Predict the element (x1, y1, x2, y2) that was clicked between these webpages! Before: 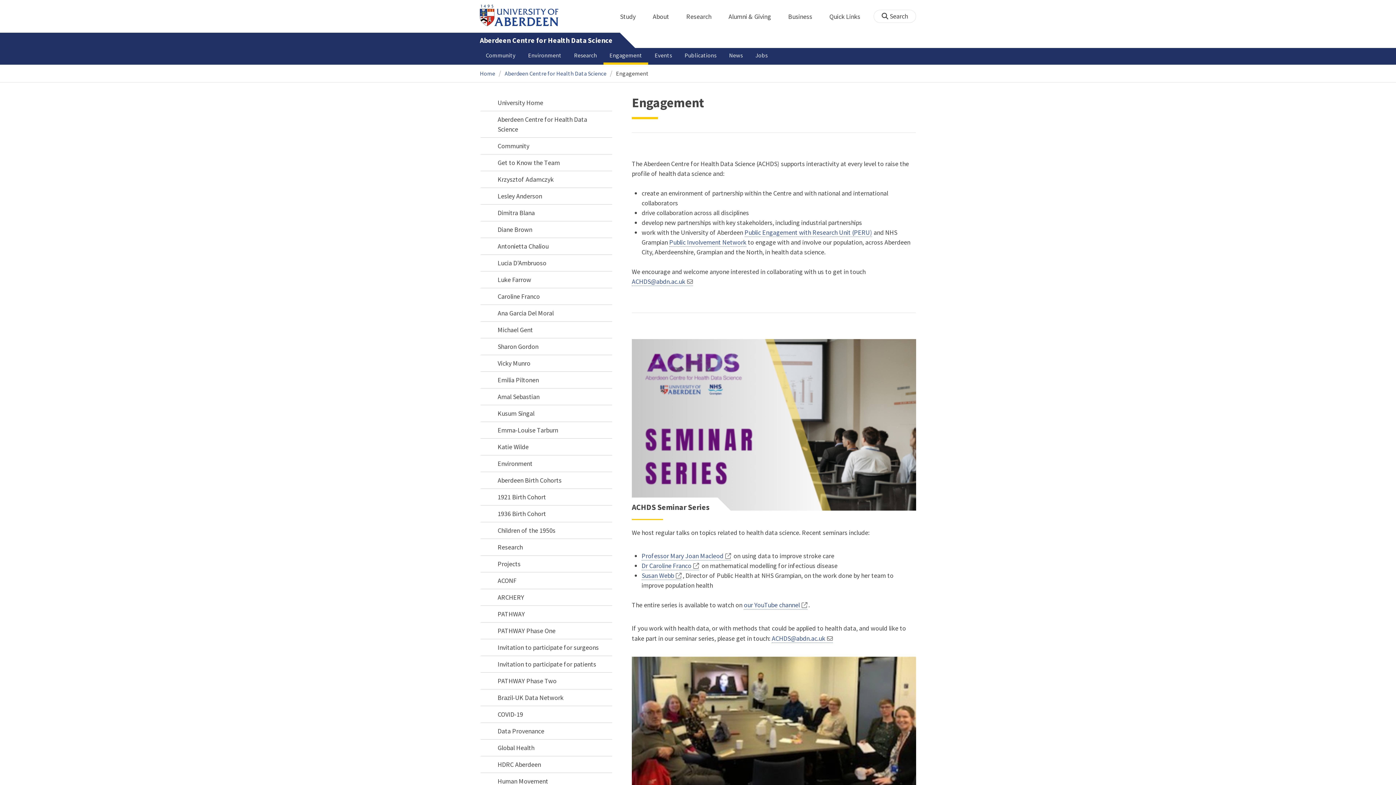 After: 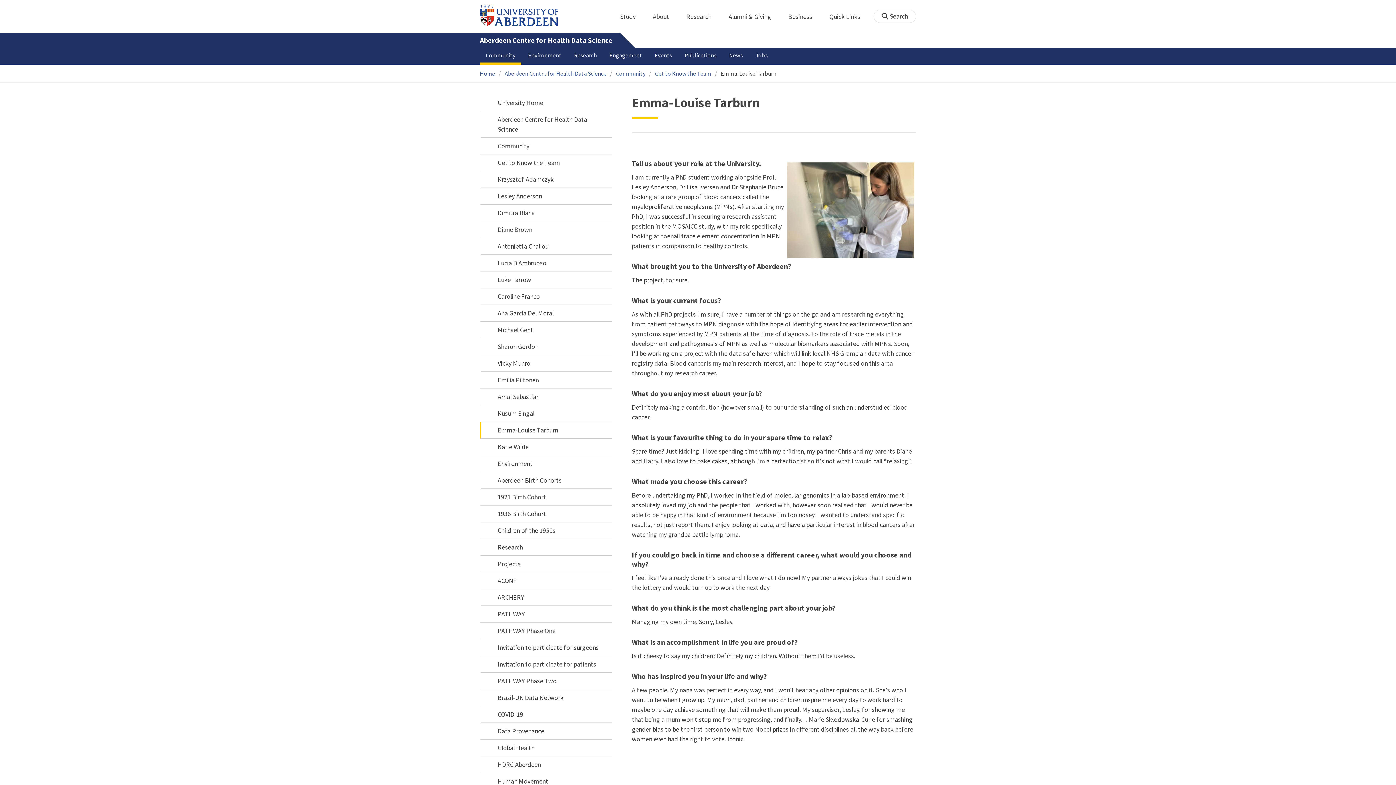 Action: bbox: (480, 422, 612, 438) label: Emma-Louise Tarburn